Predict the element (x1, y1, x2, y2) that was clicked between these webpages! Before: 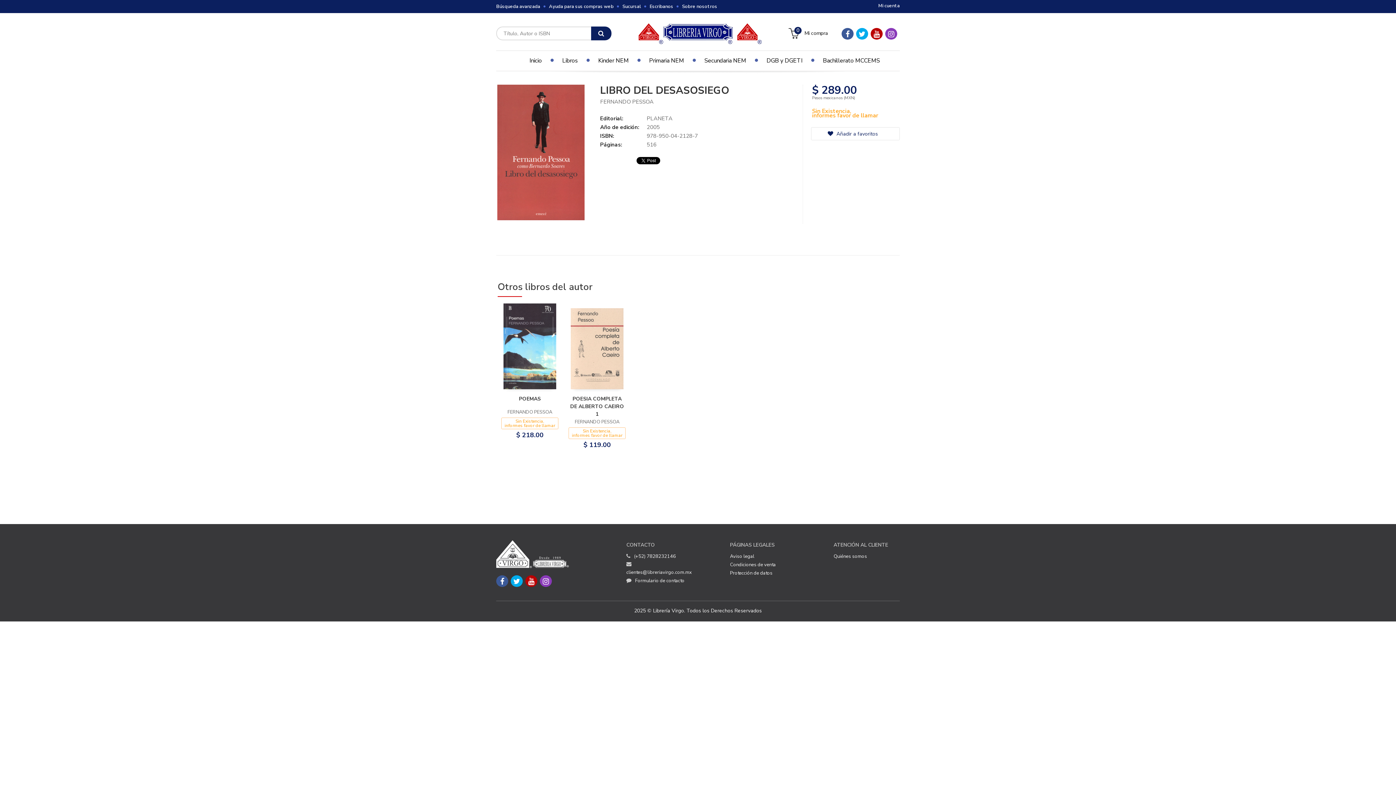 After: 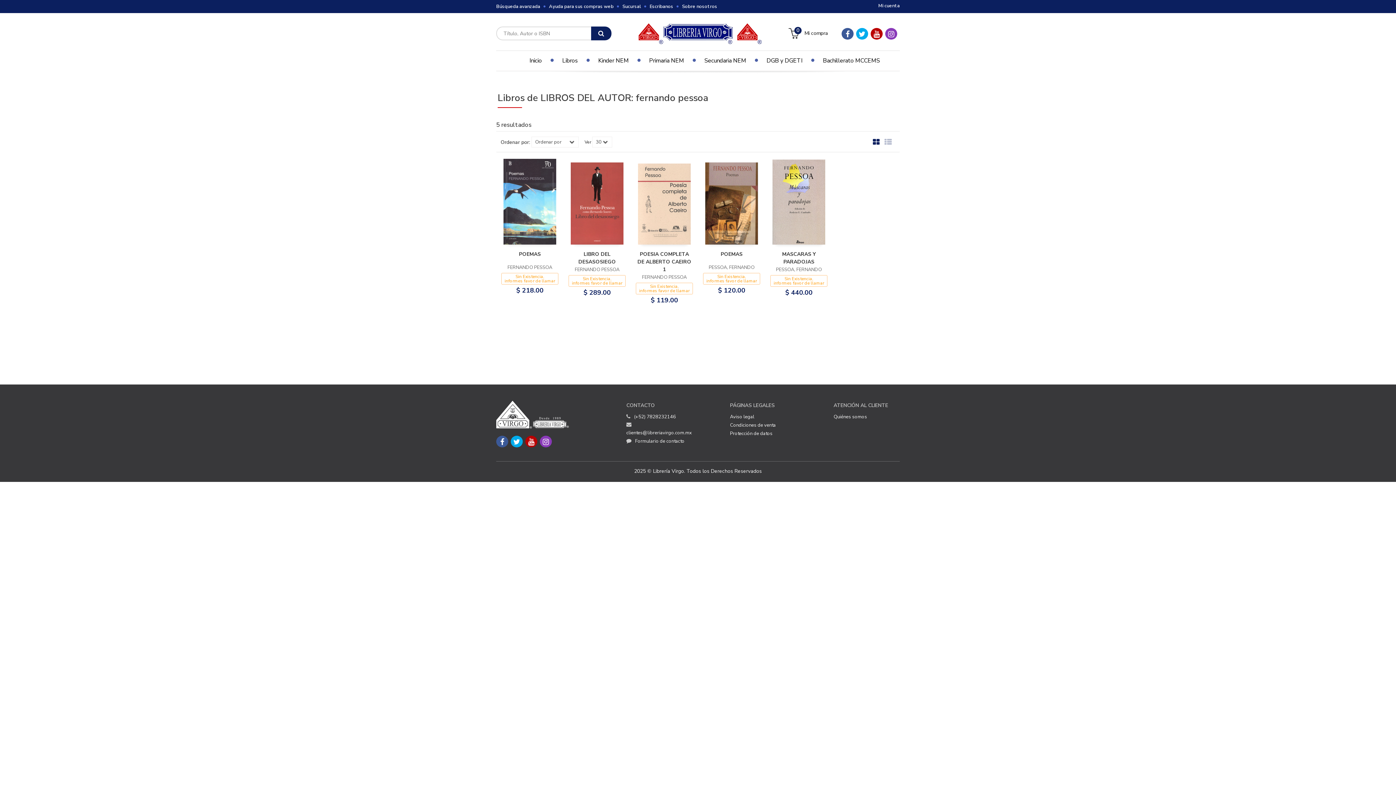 Action: bbox: (600, 98, 653, 105) label: FERNANDO PESSOA